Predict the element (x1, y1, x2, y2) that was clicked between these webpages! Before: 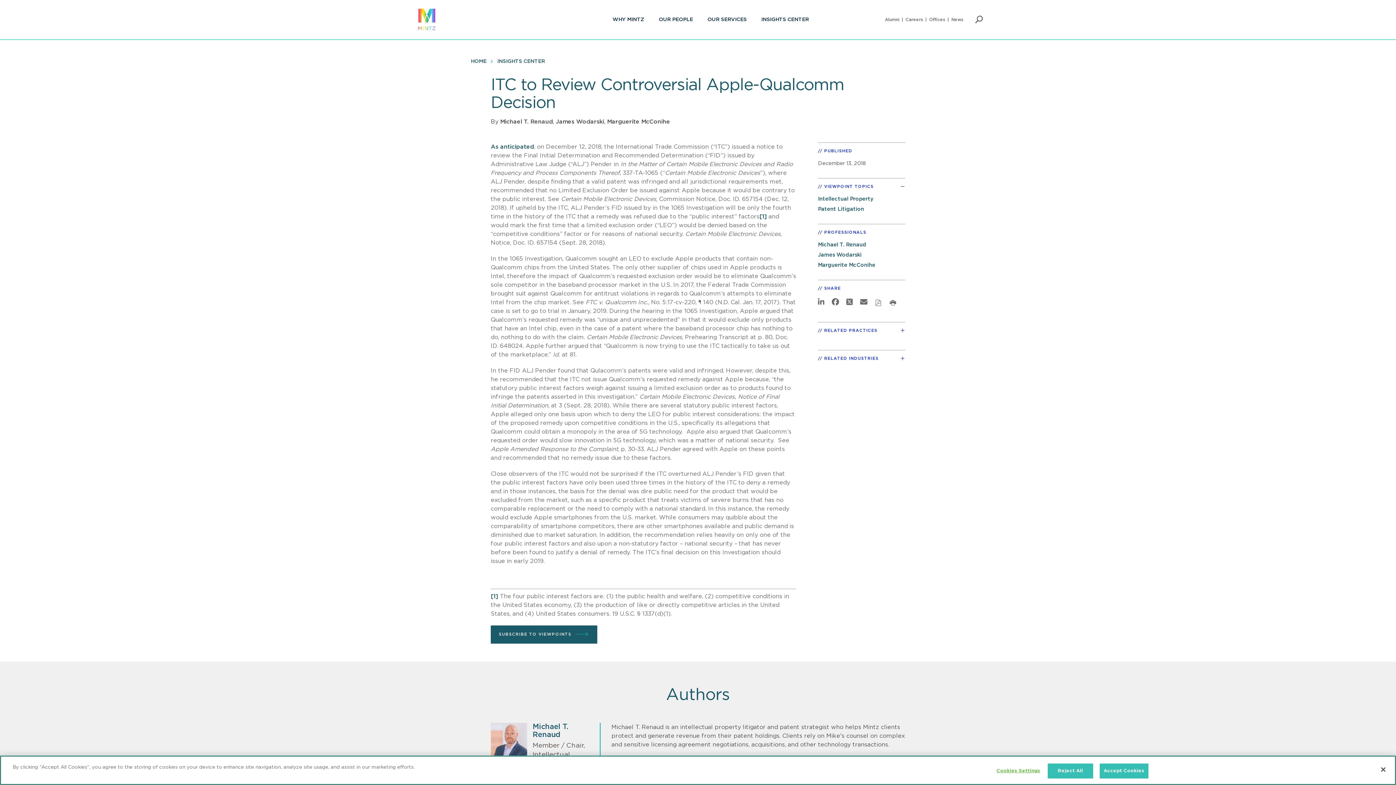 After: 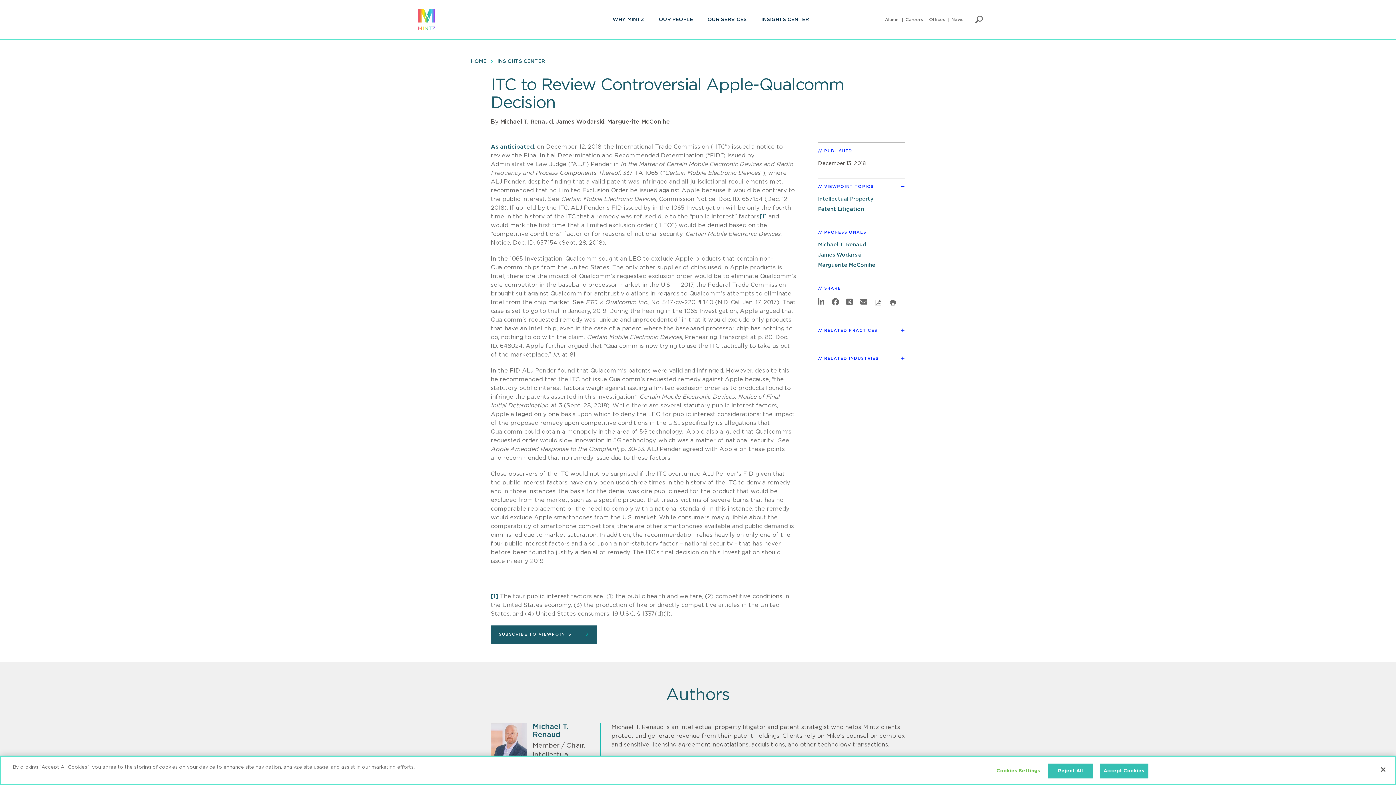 Action: bbox: (874, 297, 882, 308)